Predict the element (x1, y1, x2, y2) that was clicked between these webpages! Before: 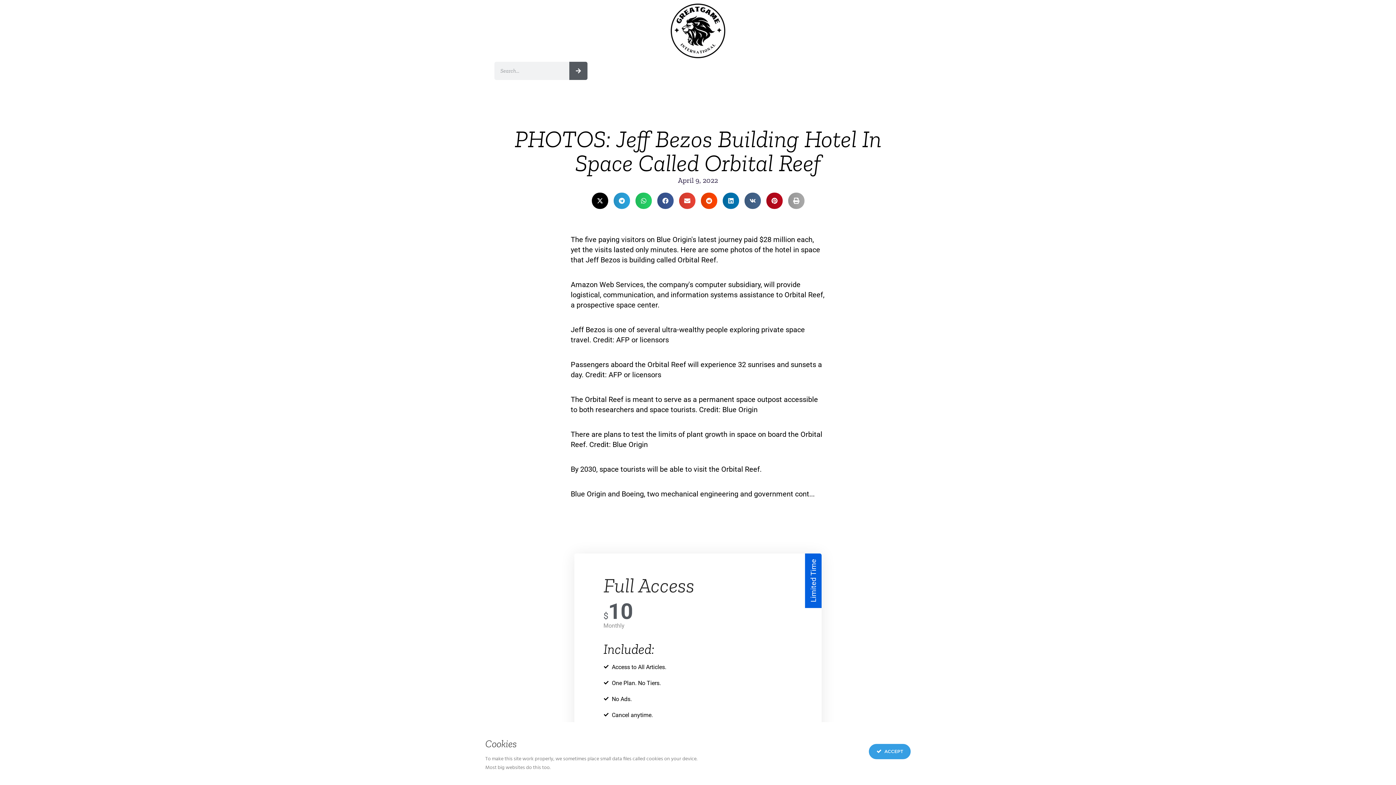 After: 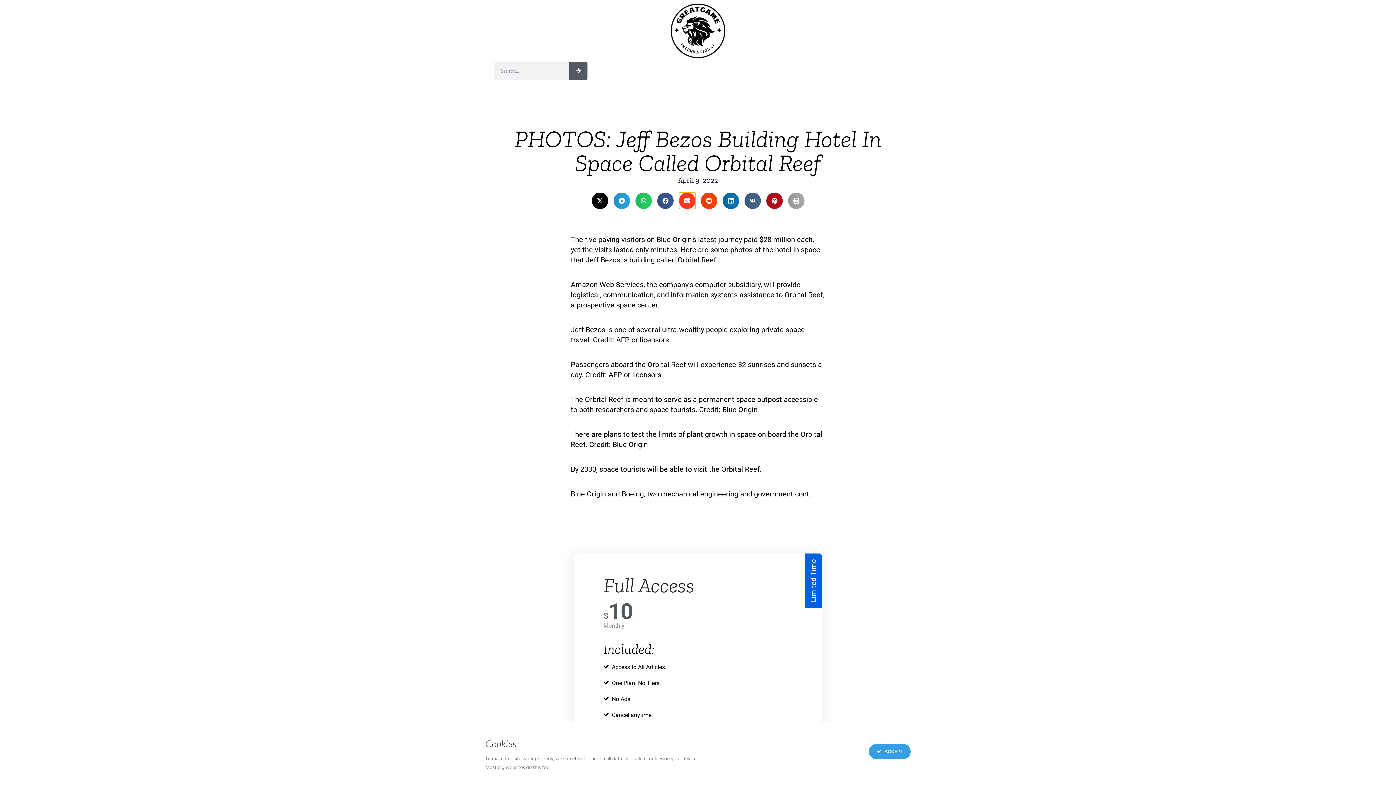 Action: label: Share on email bbox: (679, 192, 695, 209)